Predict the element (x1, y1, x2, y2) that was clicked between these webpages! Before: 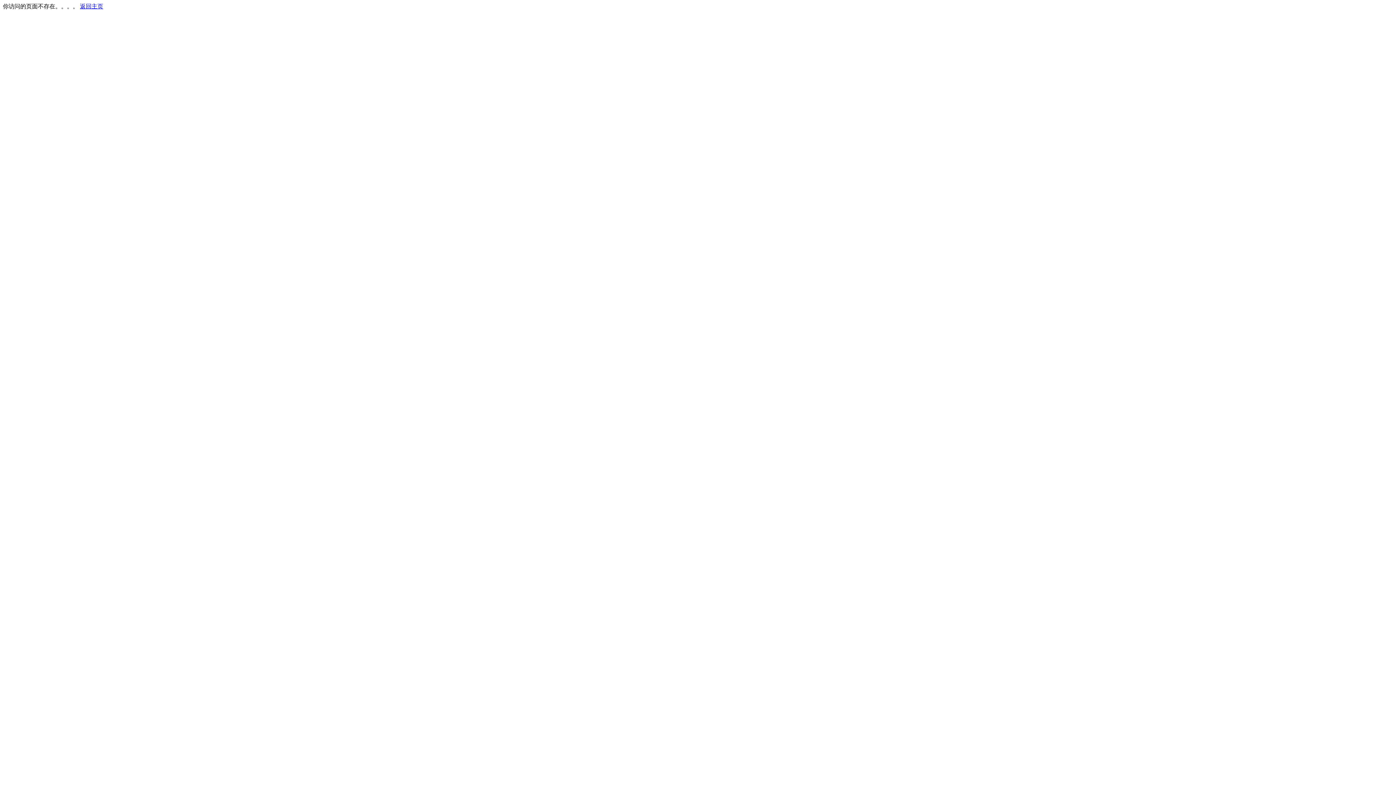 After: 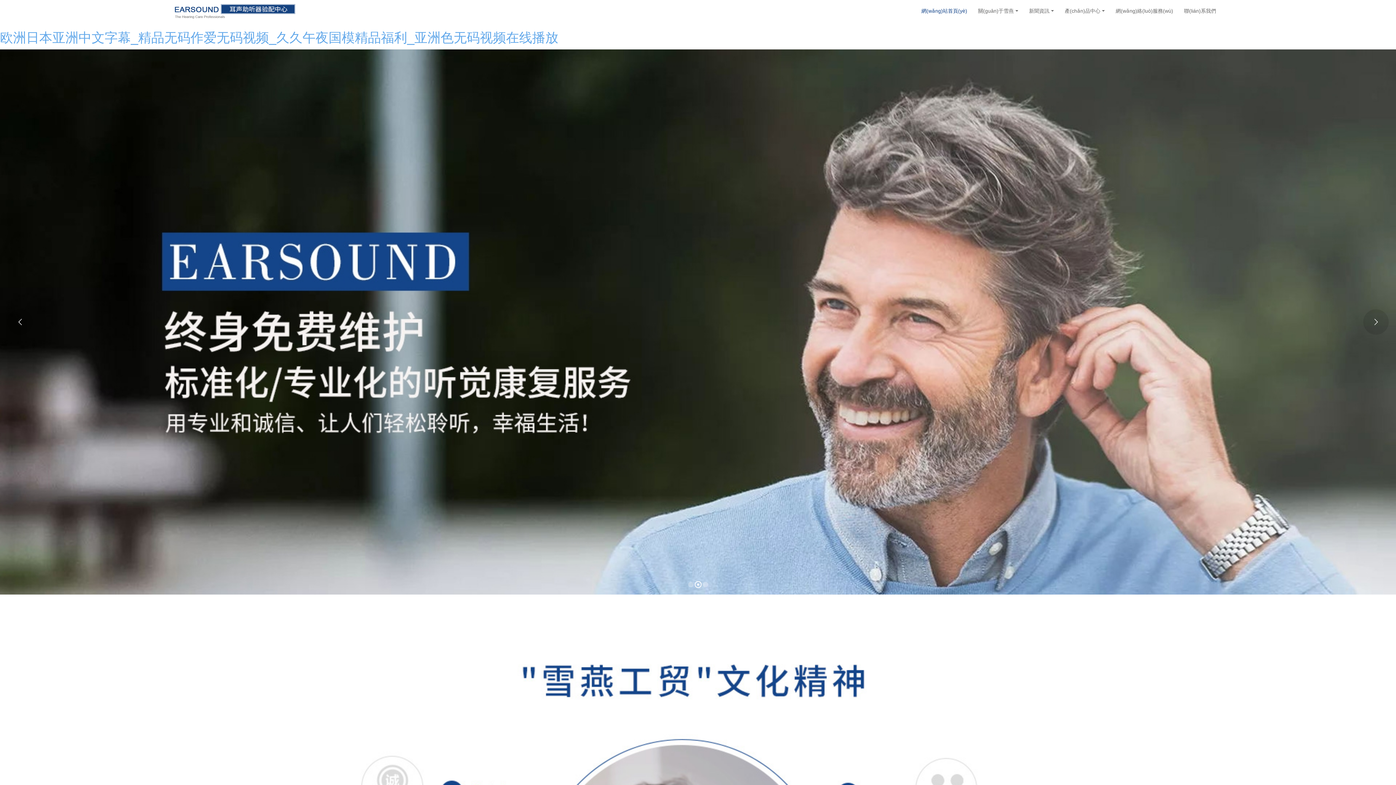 Action: label: 返回主页 bbox: (80, 3, 103, 9)